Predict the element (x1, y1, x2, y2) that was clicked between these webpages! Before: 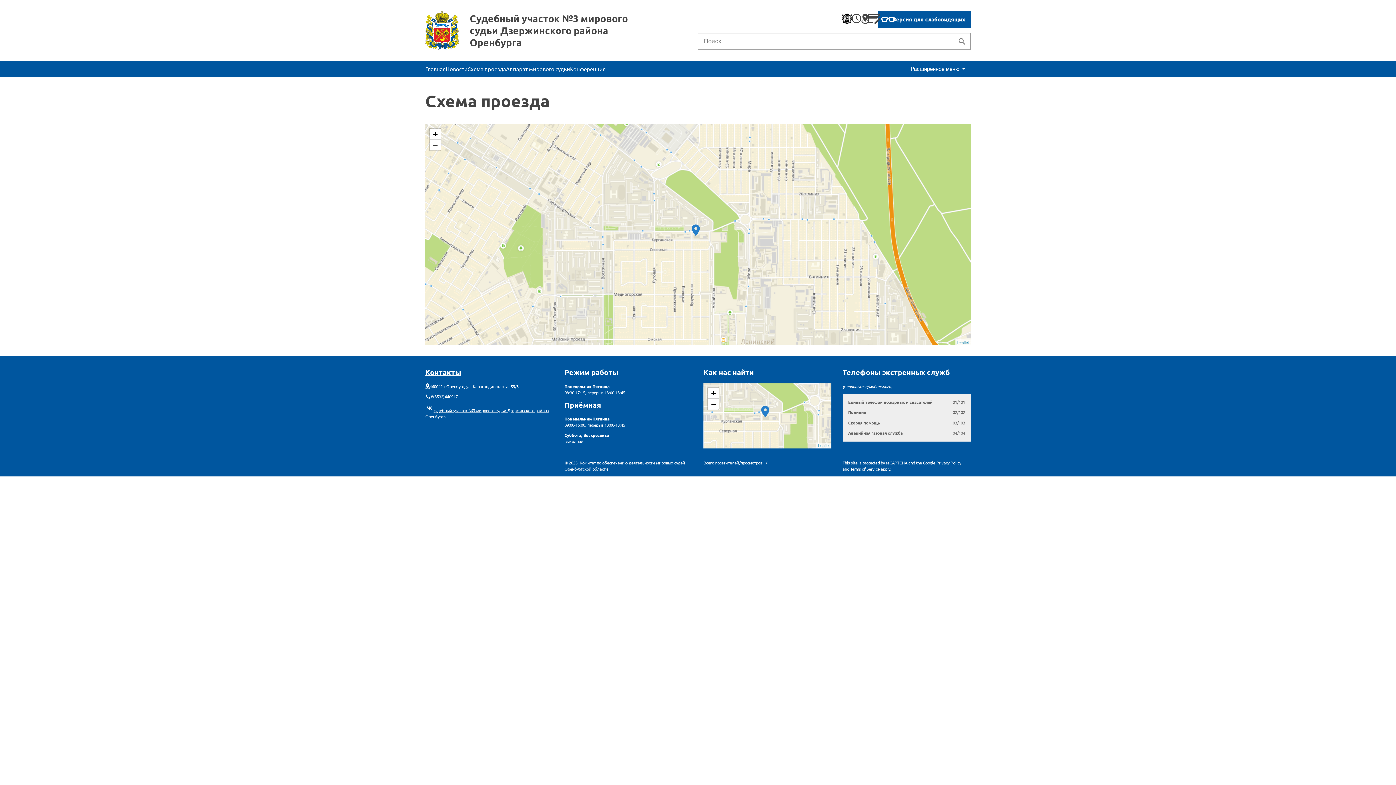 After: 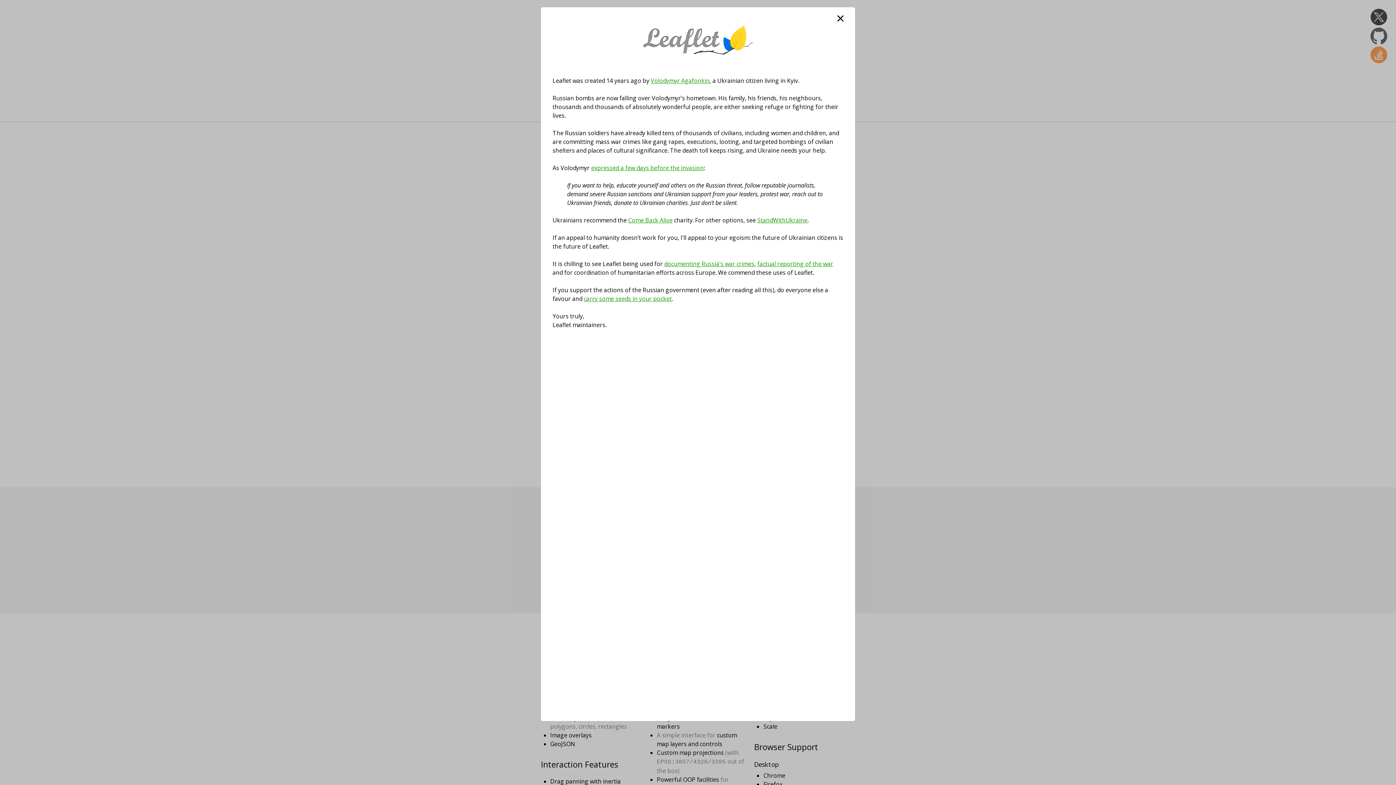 Action: bbox: (818, 443, 829, 448) label: Leaflet